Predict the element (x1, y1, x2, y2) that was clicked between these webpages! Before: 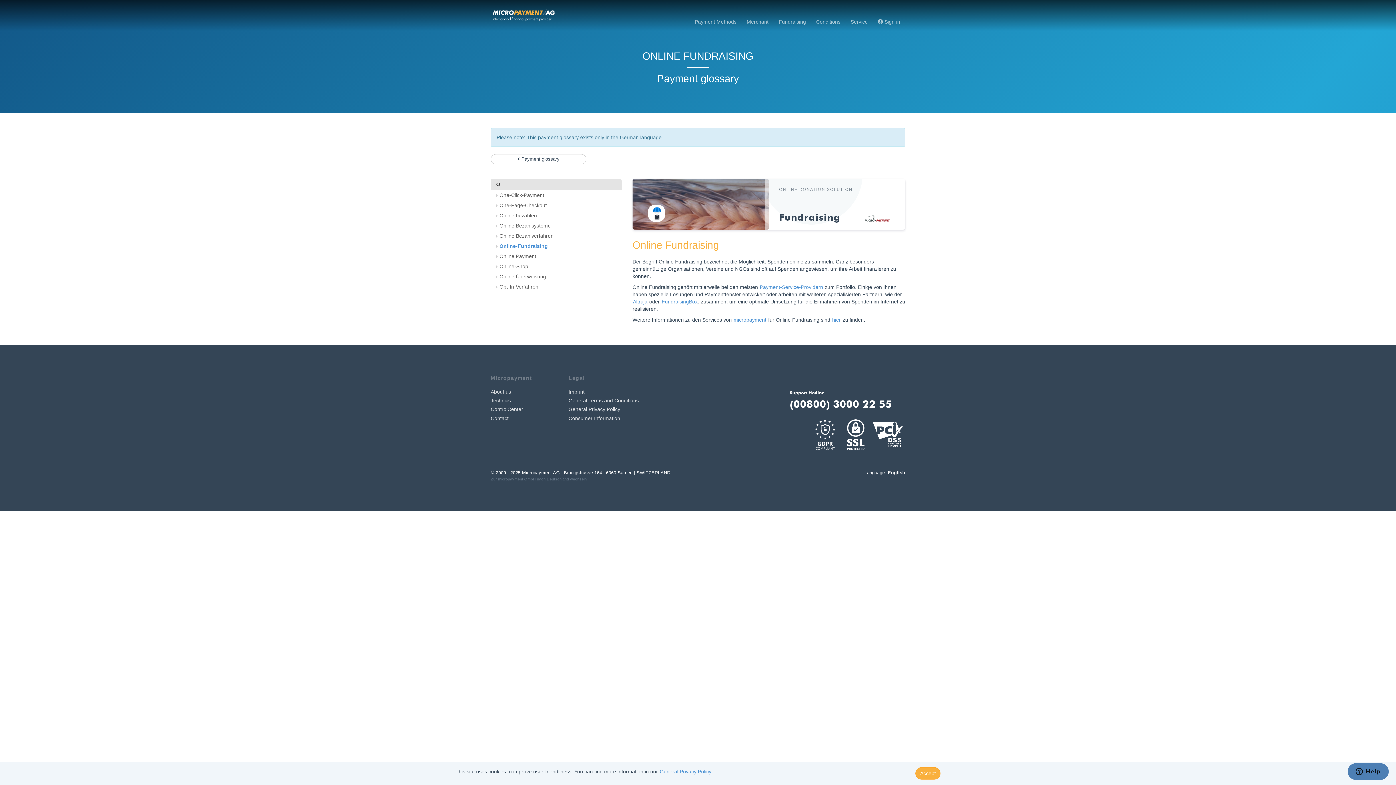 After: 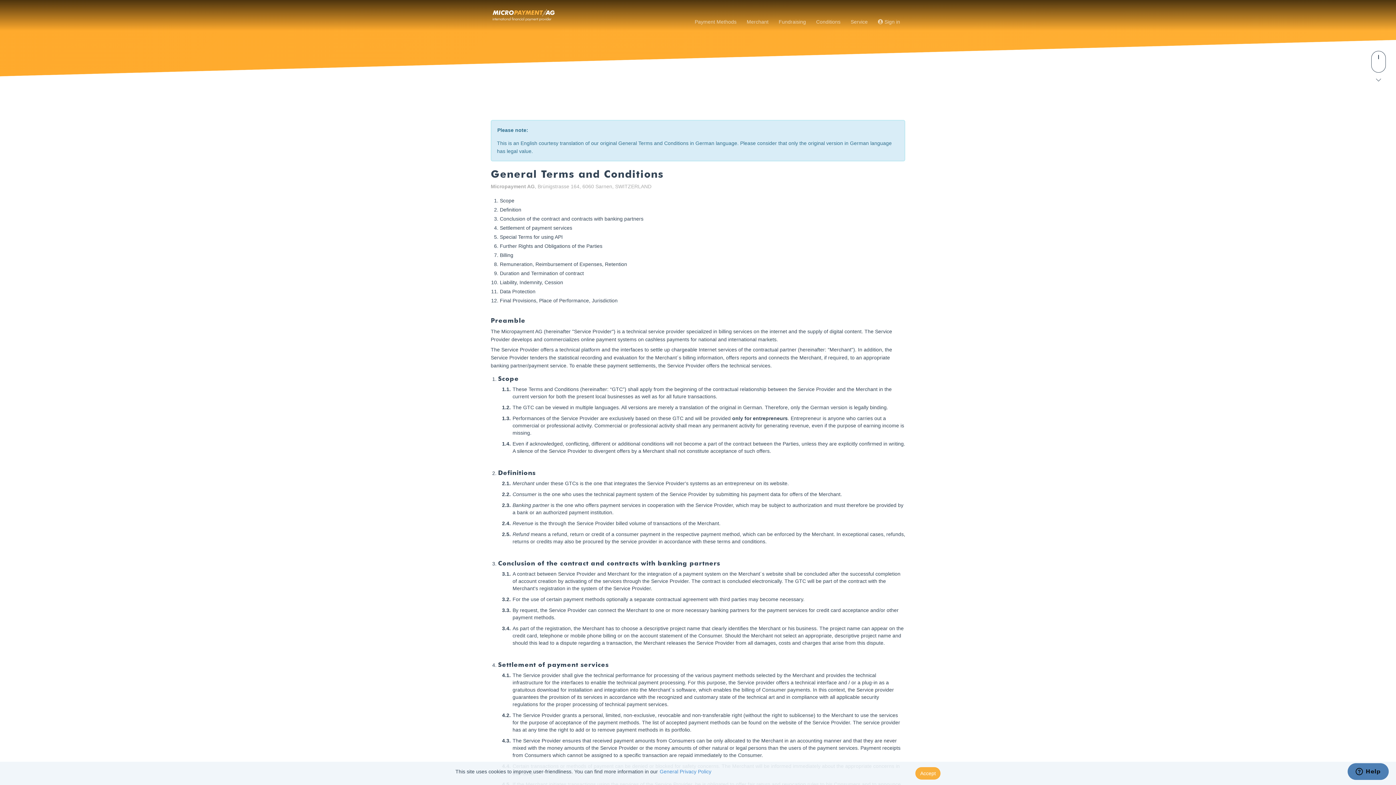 Action: bbox: (568, 397, 638, 403) label: General Terms and Conditions